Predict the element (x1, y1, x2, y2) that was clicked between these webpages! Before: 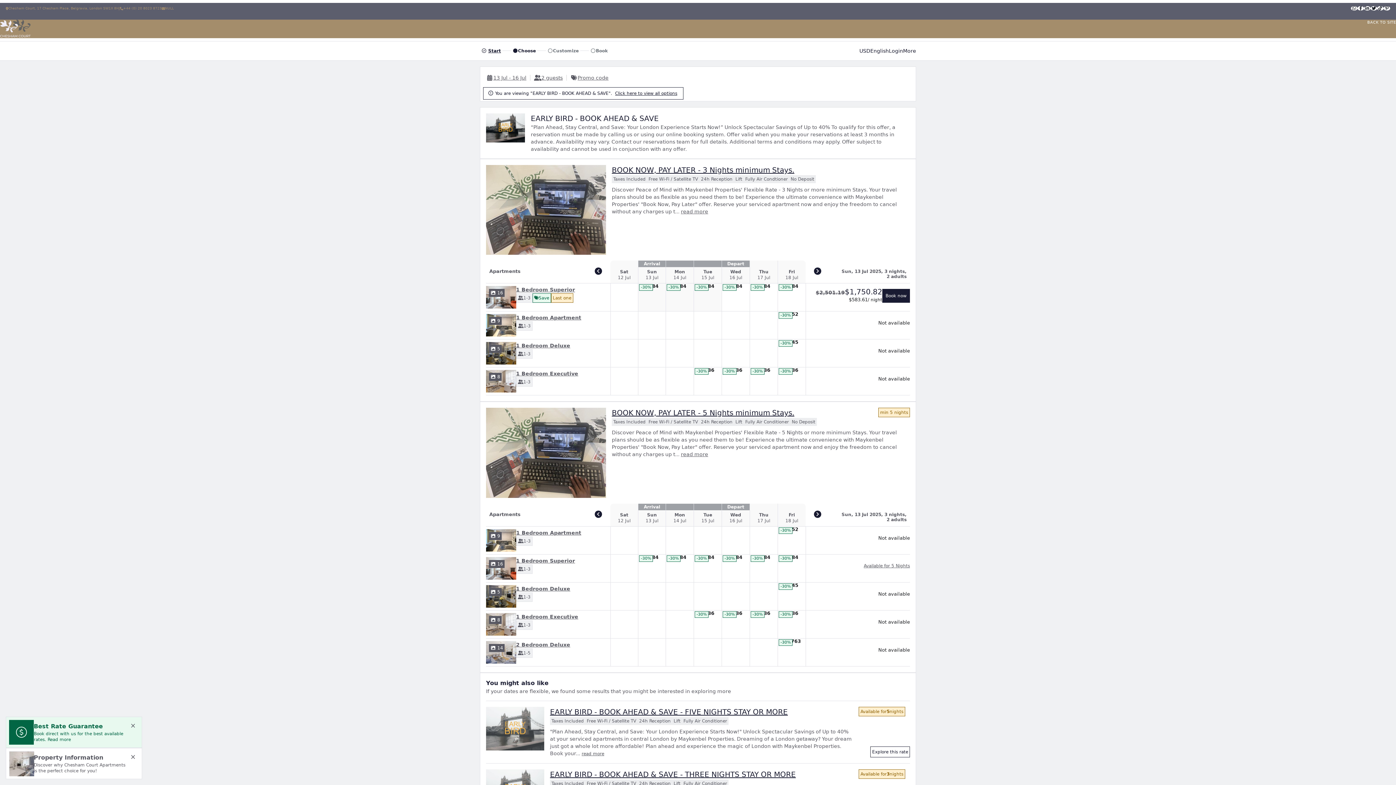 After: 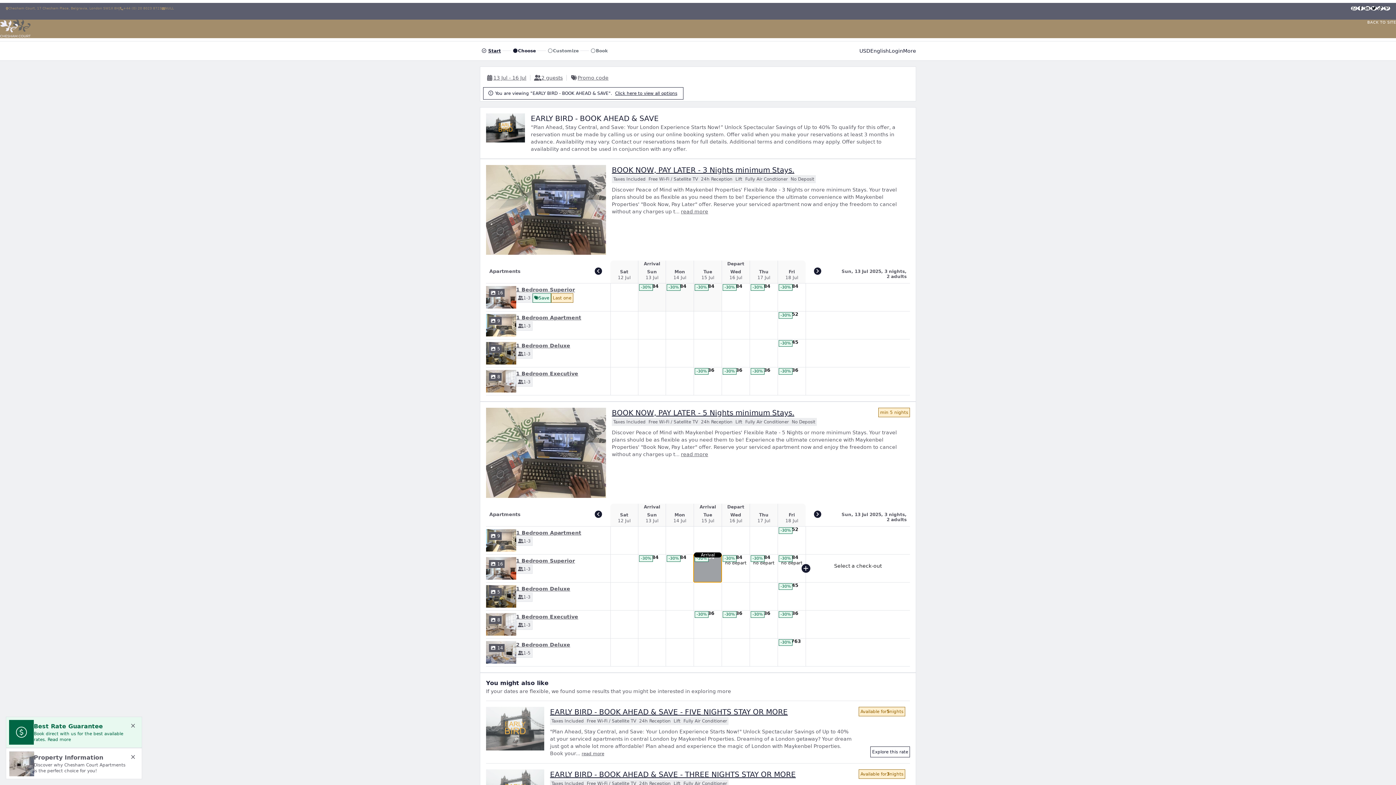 Action: bbox: (693, 554, 721, 582) label: -30%
15 Jul 2025
  USD584
$
584
Available for 5 nights